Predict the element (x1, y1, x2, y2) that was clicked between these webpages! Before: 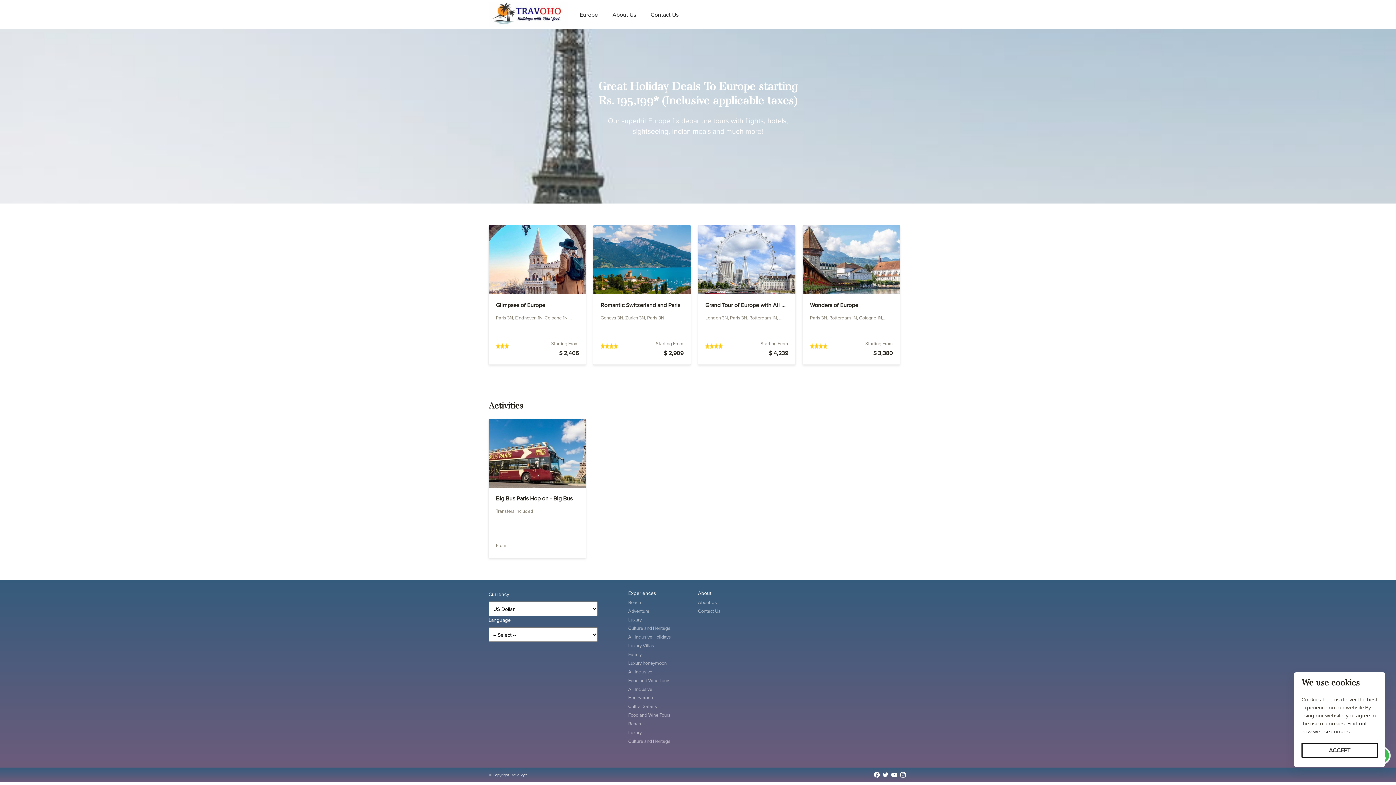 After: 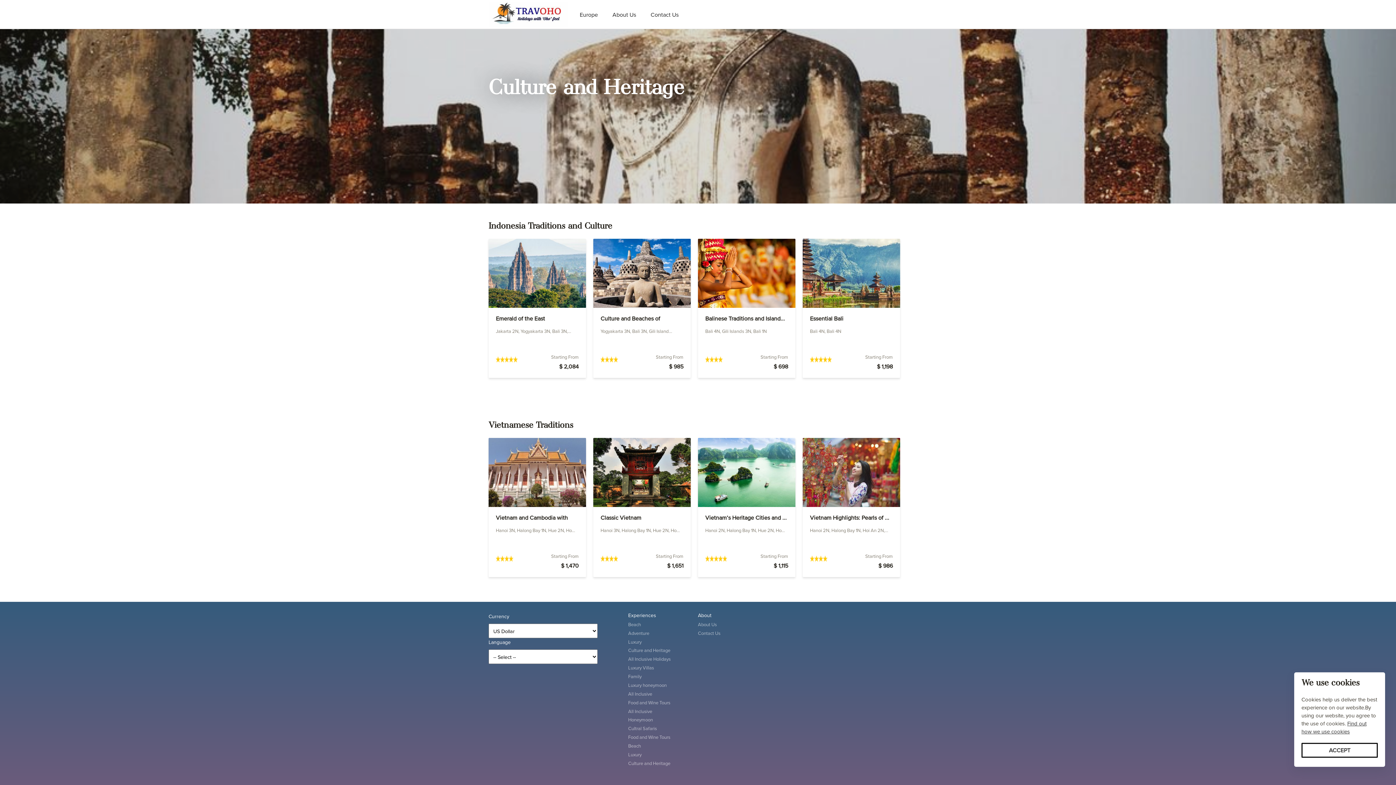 Action: label: Culture and Heritage bbox: (628, 625, 670, 632)